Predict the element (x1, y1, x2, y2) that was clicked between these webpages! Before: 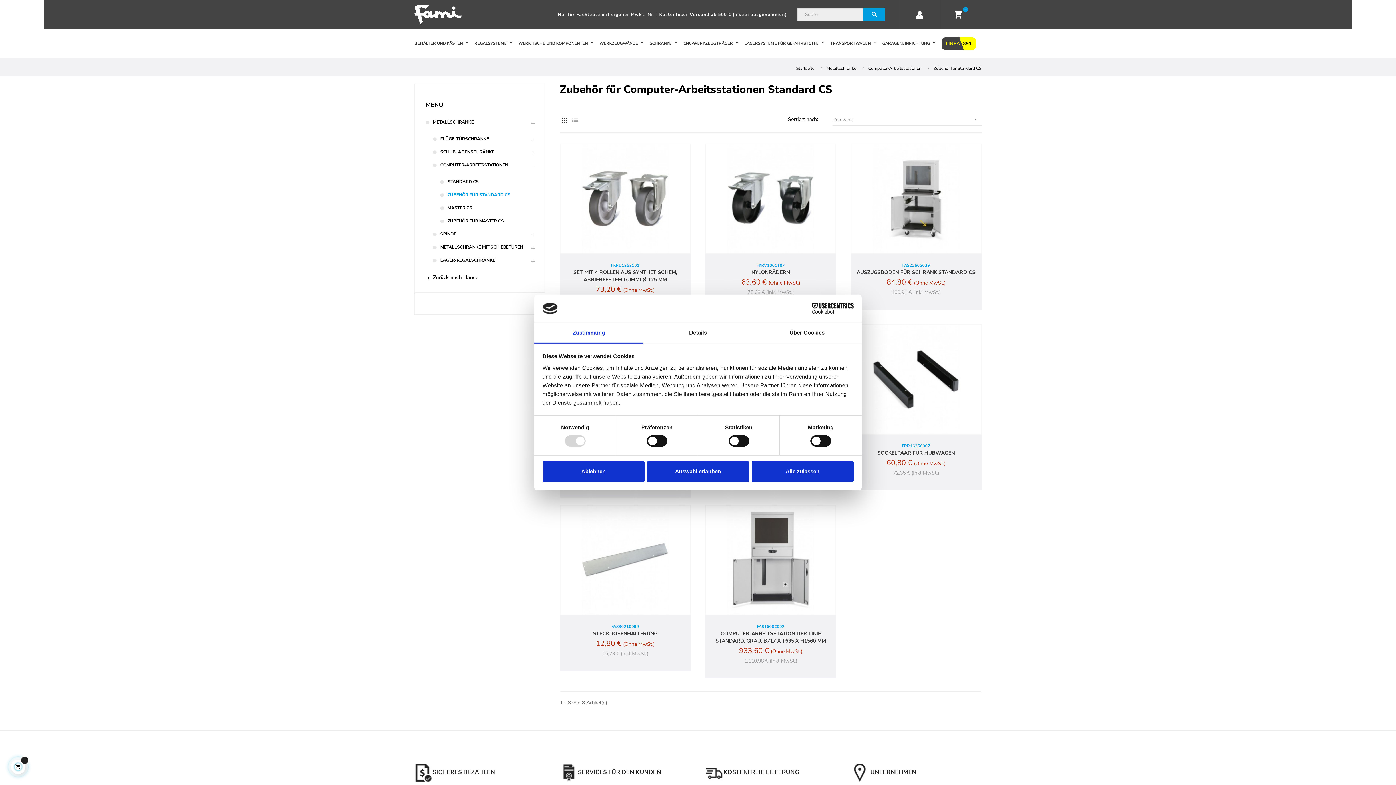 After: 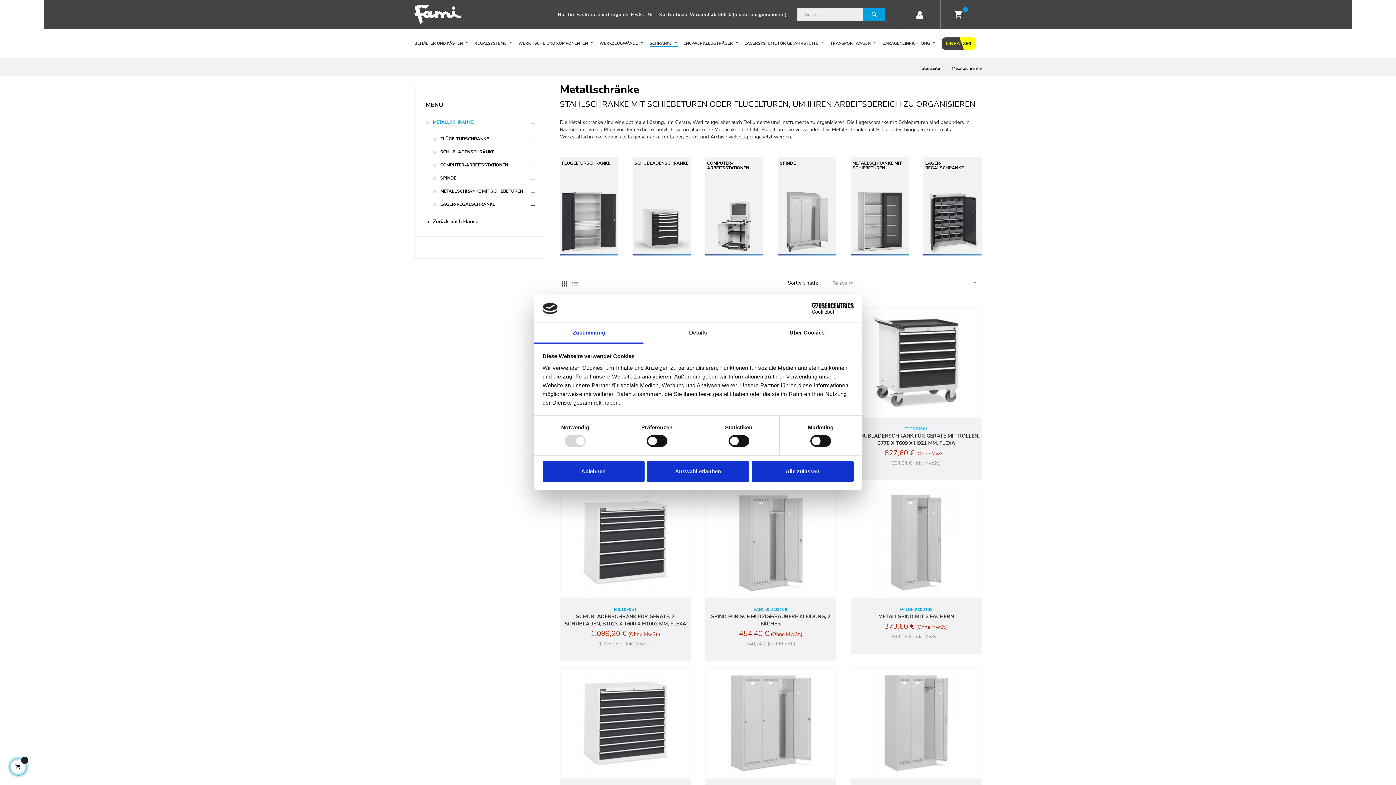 Action: bbox: (649, 28, 678, 57) label: SCHRÄNKE